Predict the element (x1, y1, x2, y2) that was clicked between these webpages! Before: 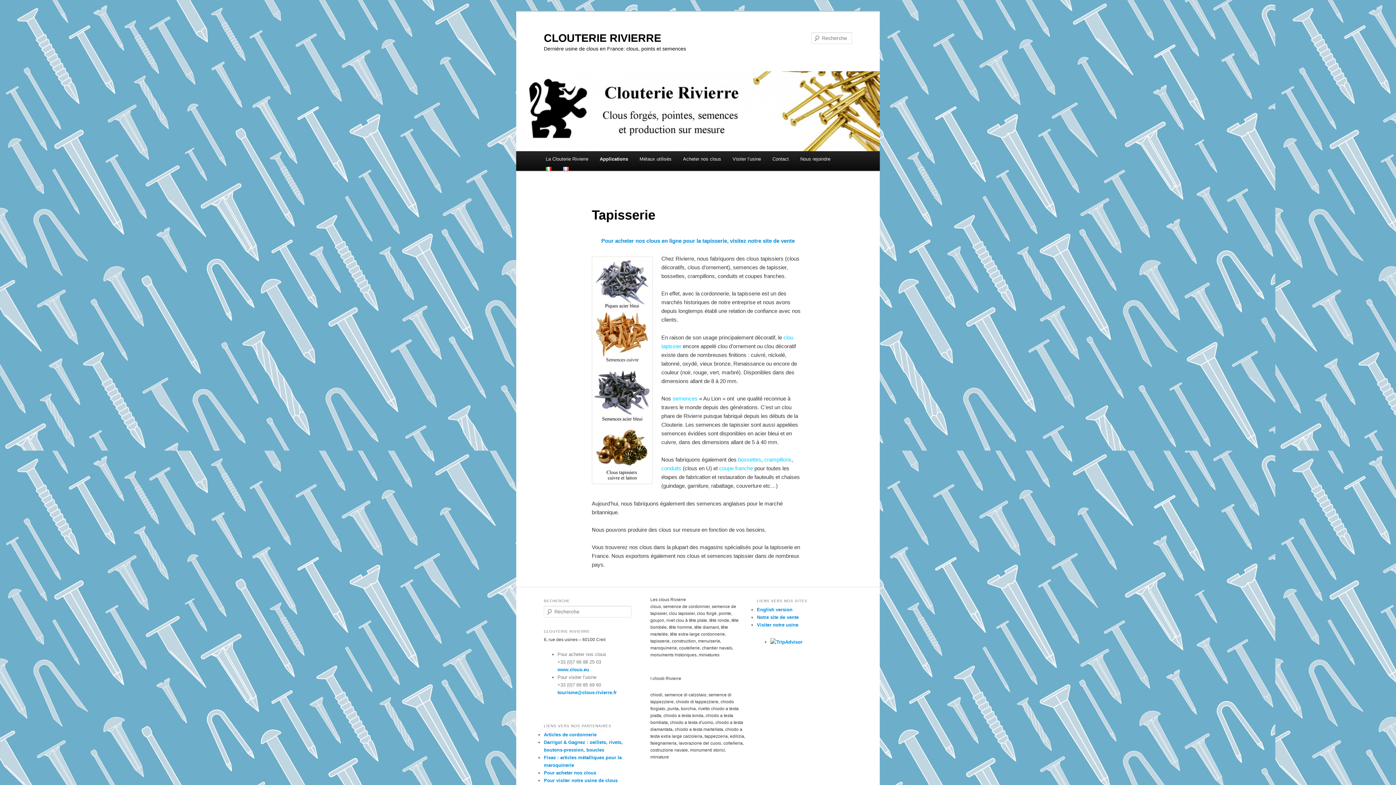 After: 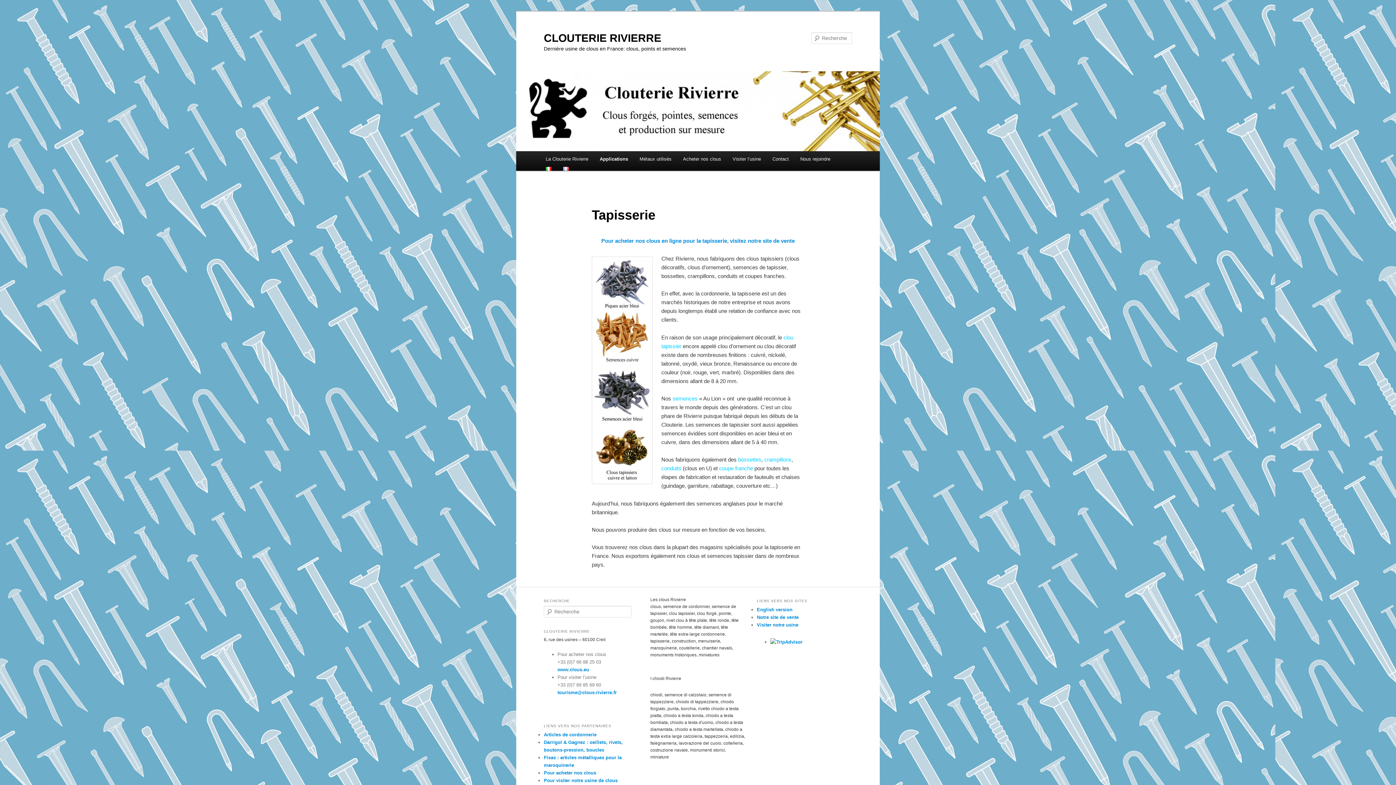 Action: bbox: (557, 167, 574, 171)